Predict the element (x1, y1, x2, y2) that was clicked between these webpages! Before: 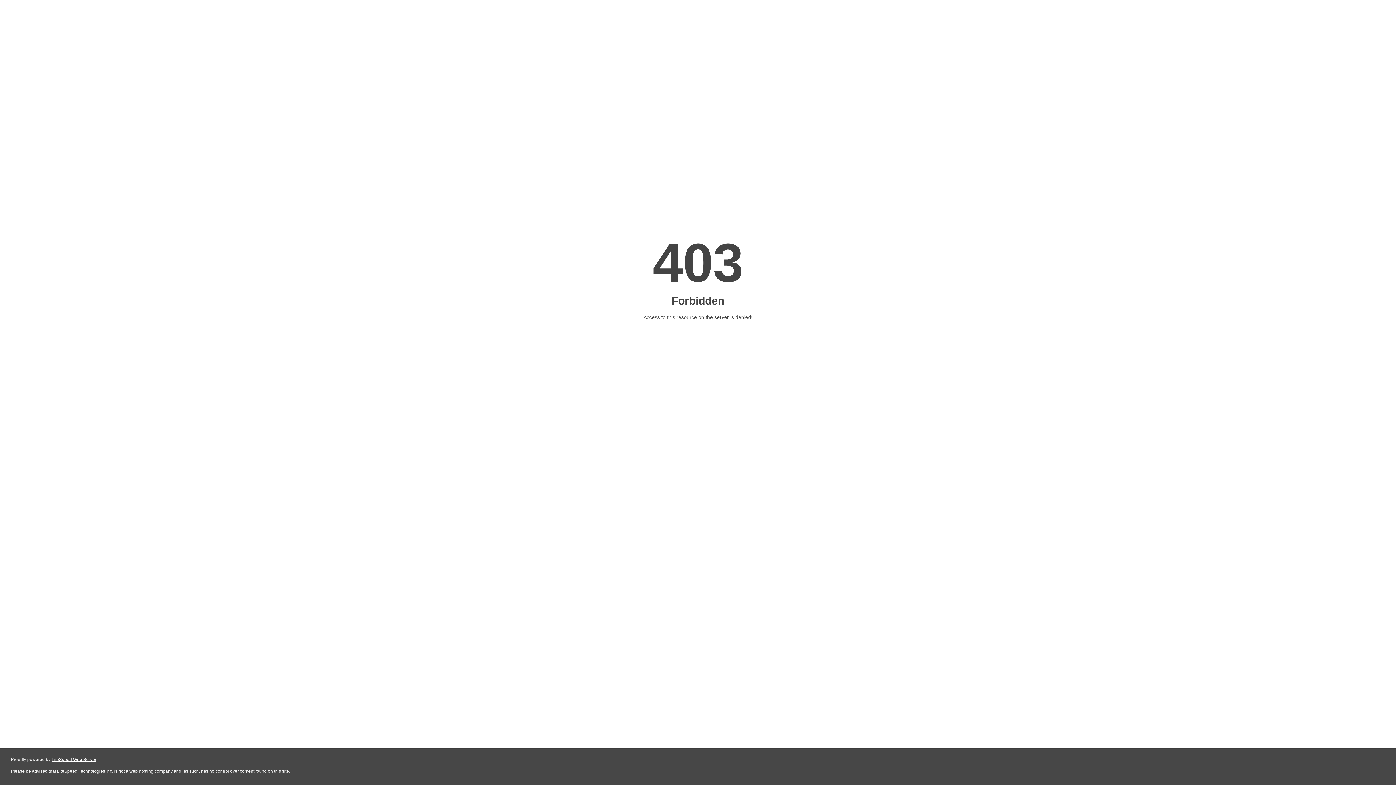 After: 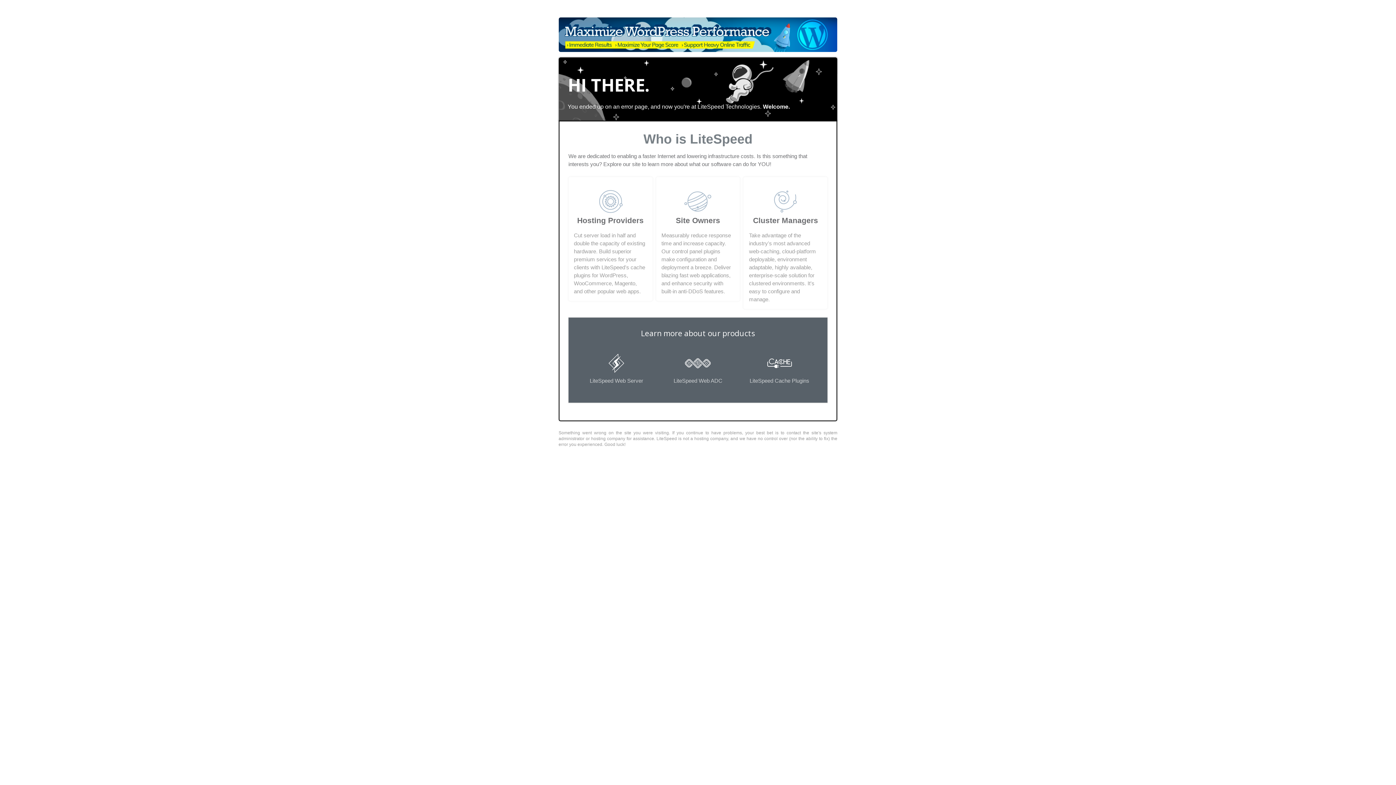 Action: bbox: (51, 757, 96, 762) label: LiteSpeed Web Server